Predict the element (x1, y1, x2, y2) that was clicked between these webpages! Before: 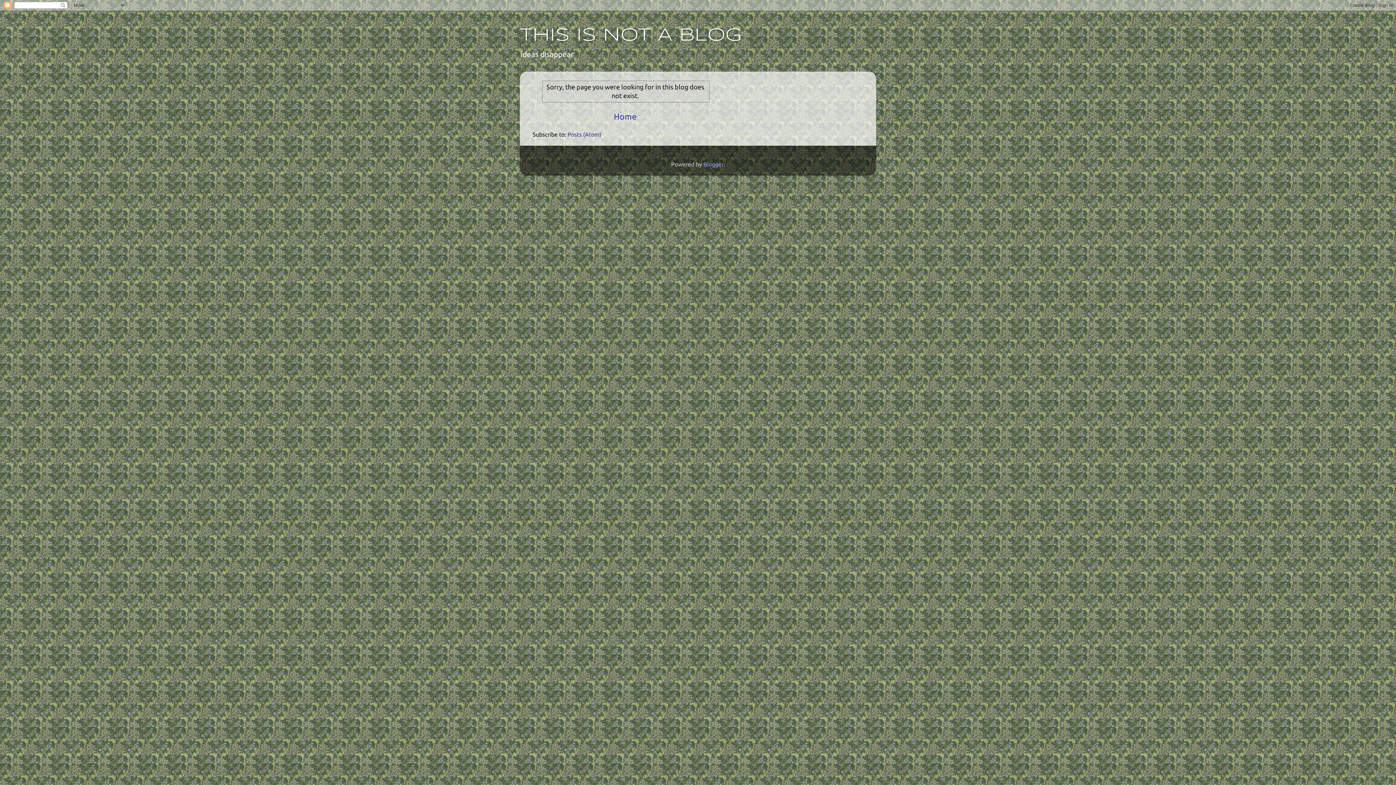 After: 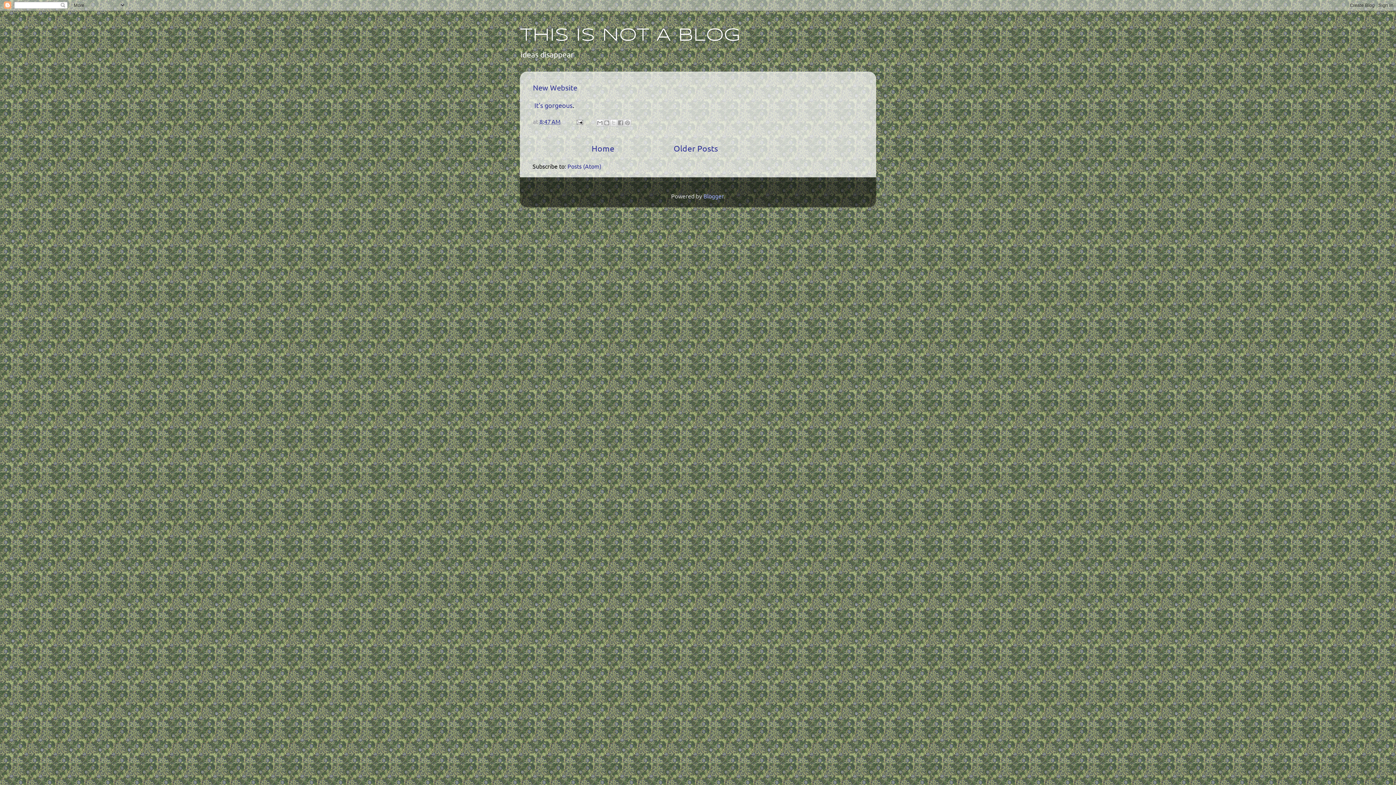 Action: label: THIS IS NOT A BLOG bbox: (520, 26, 741, 44)